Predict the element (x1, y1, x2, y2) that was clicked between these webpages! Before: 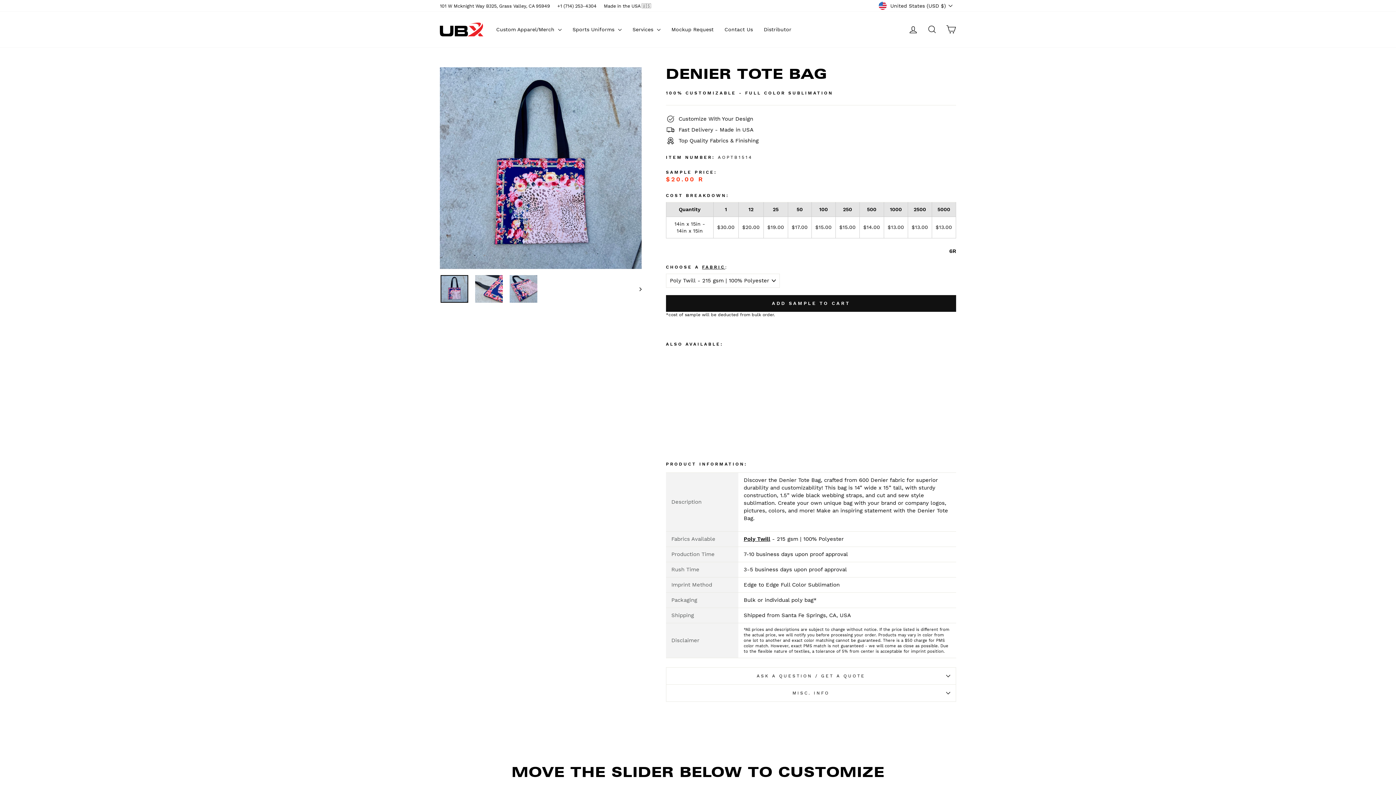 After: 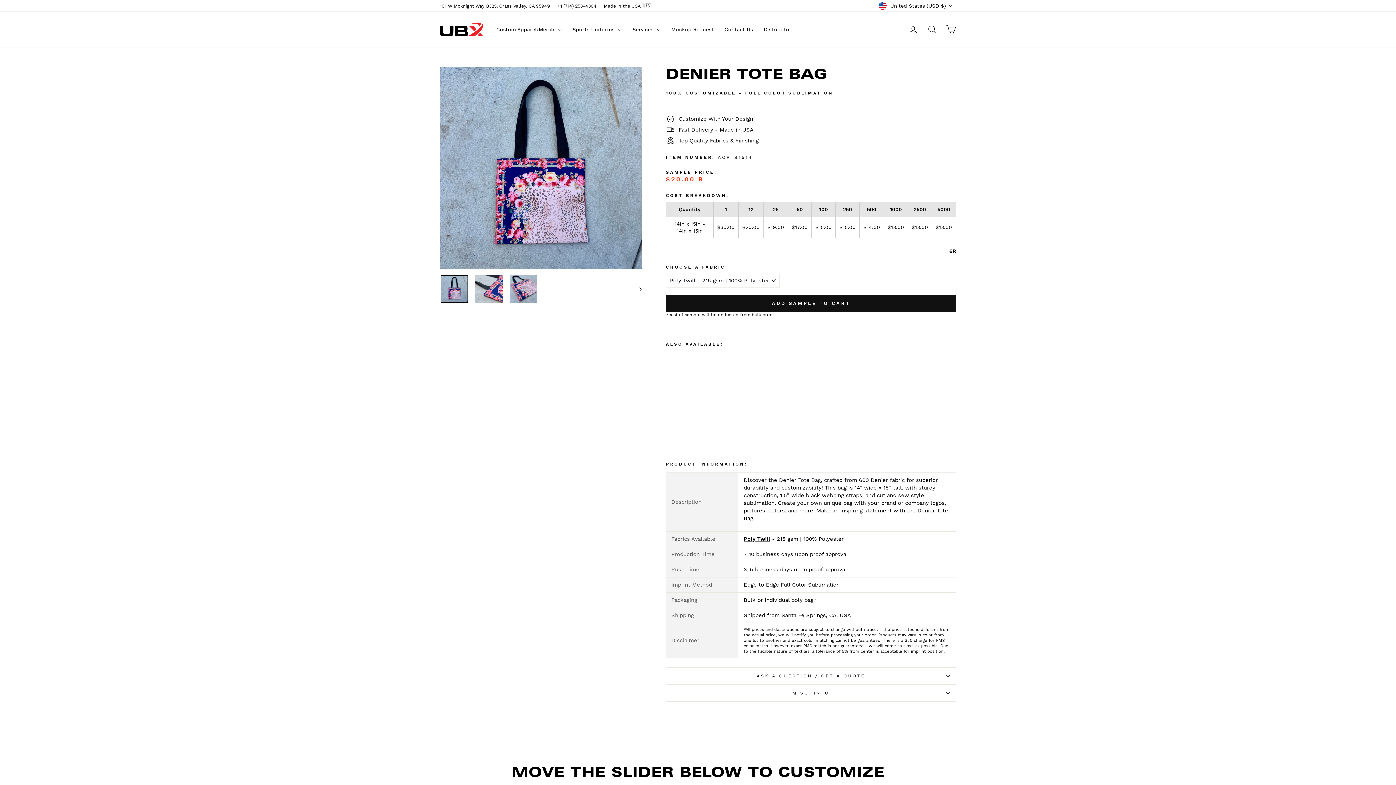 Action: bbox: (692, 354, 738, 443) label: DENIER TOTE BAG
$20.00